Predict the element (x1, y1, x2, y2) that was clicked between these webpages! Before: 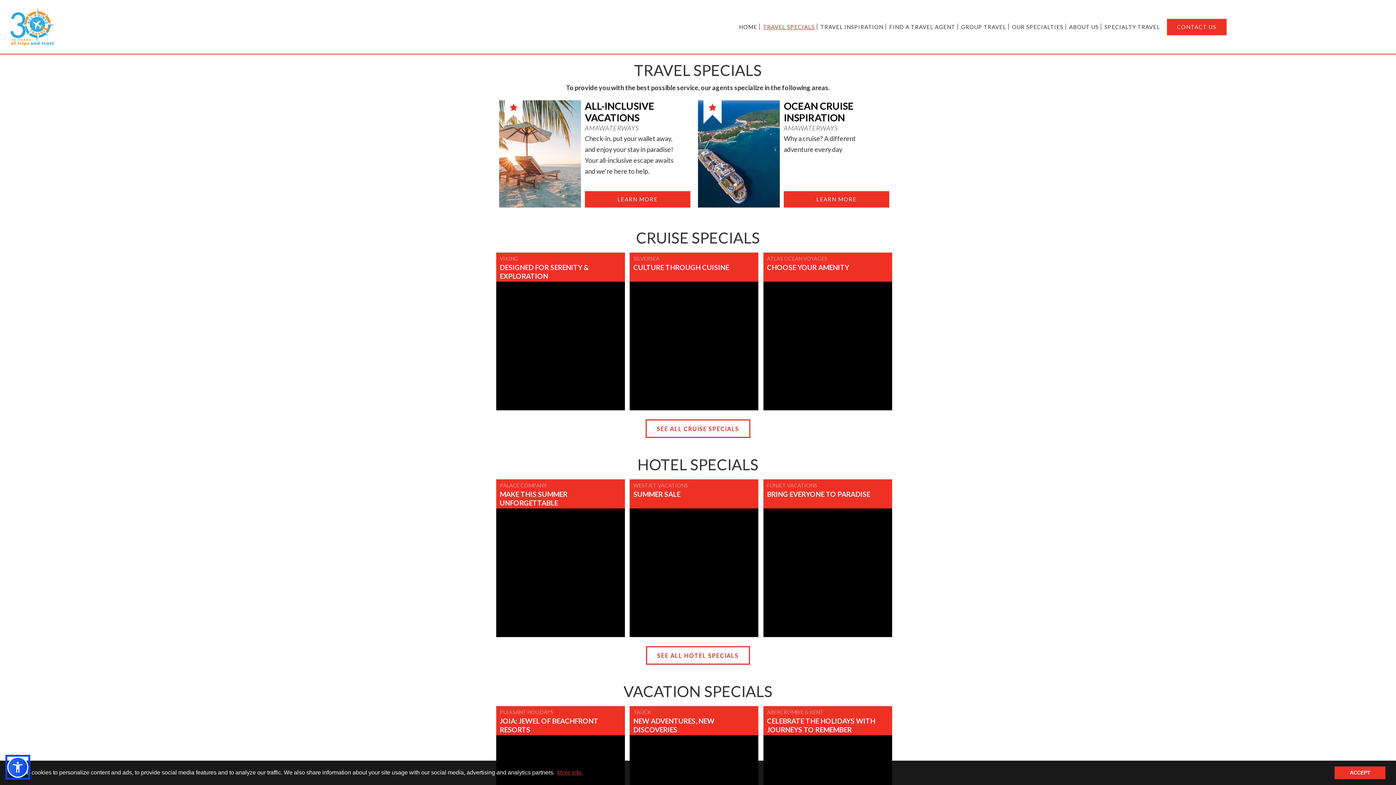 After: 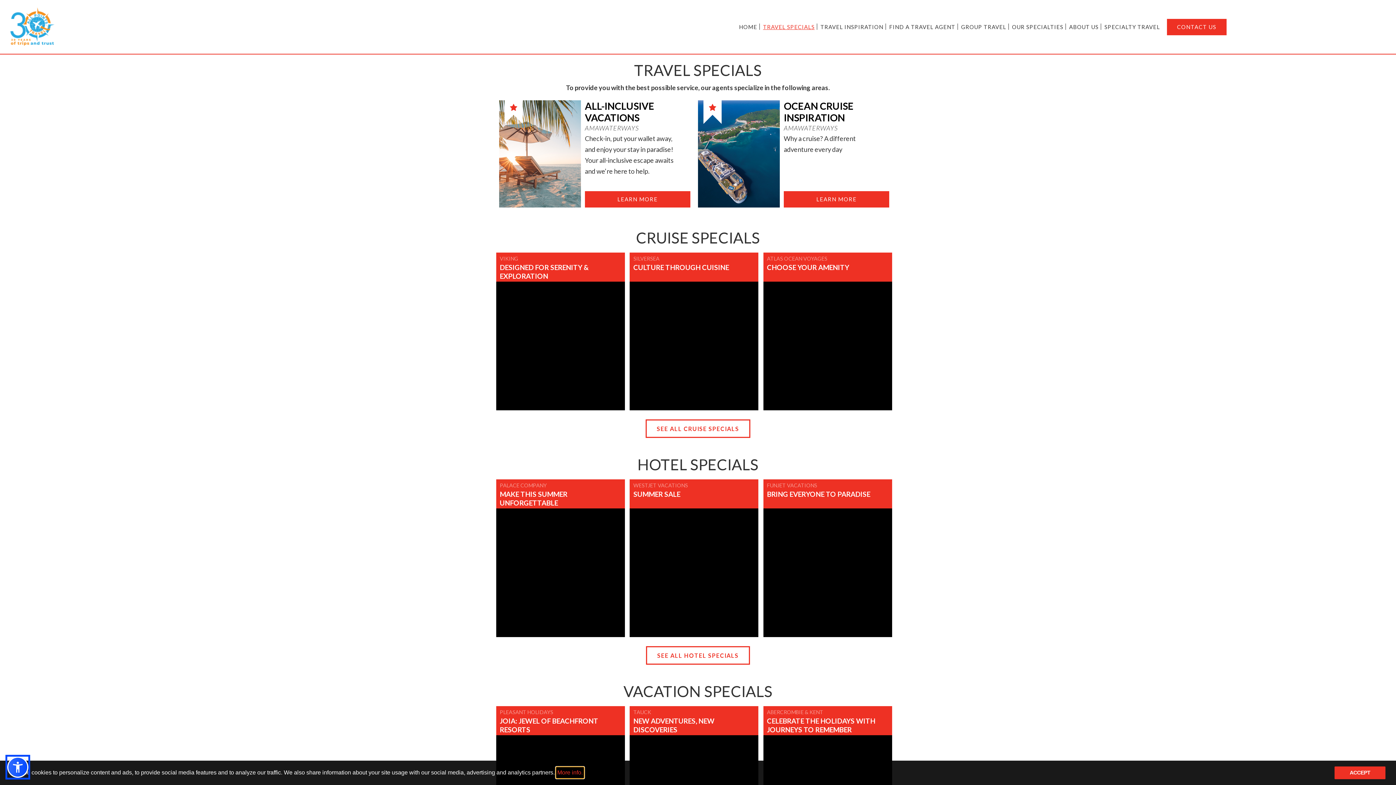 Action: bbox: (556, 767, 584, 778) label: learn more about cookies